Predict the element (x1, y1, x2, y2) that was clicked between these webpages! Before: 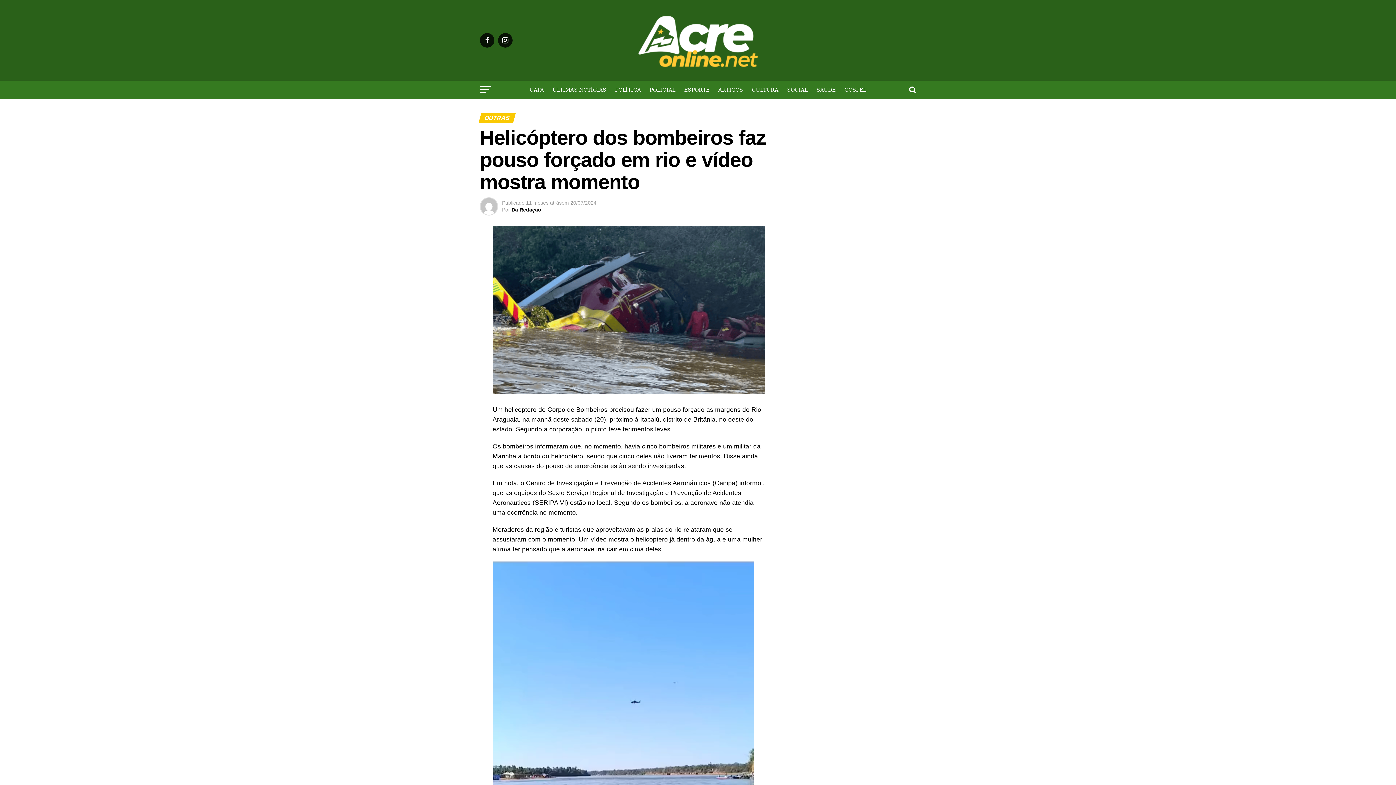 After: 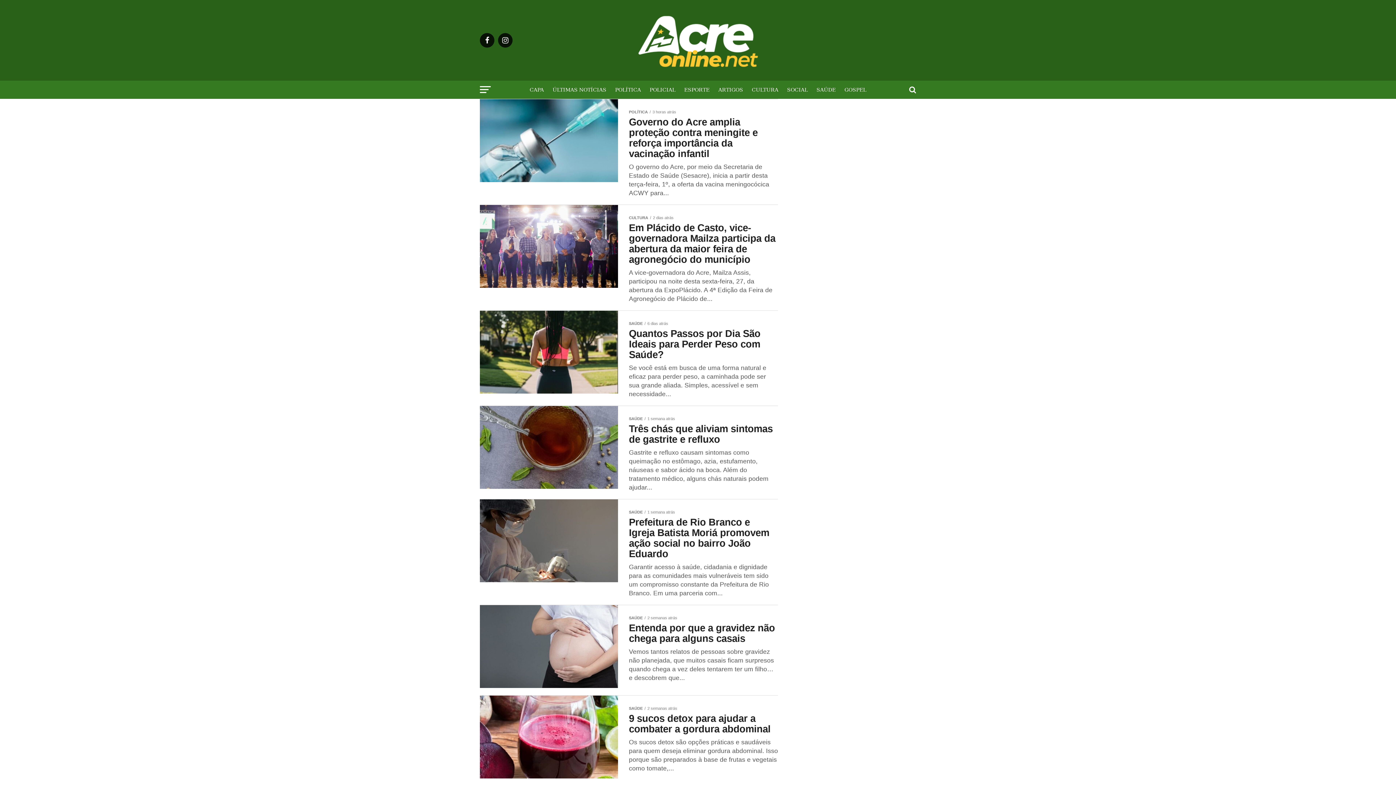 Action: label: SAÚDE bbox: (812, 80, 840, 98)